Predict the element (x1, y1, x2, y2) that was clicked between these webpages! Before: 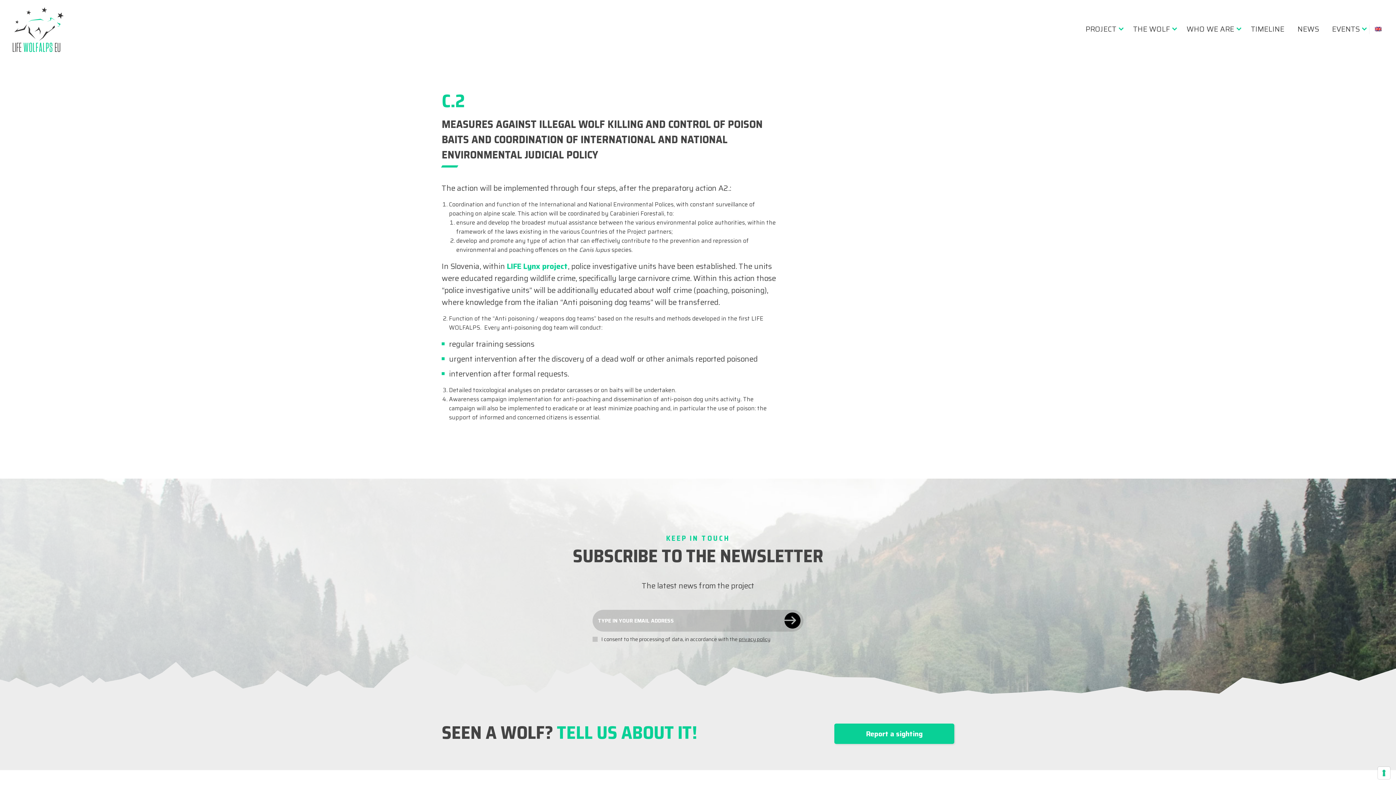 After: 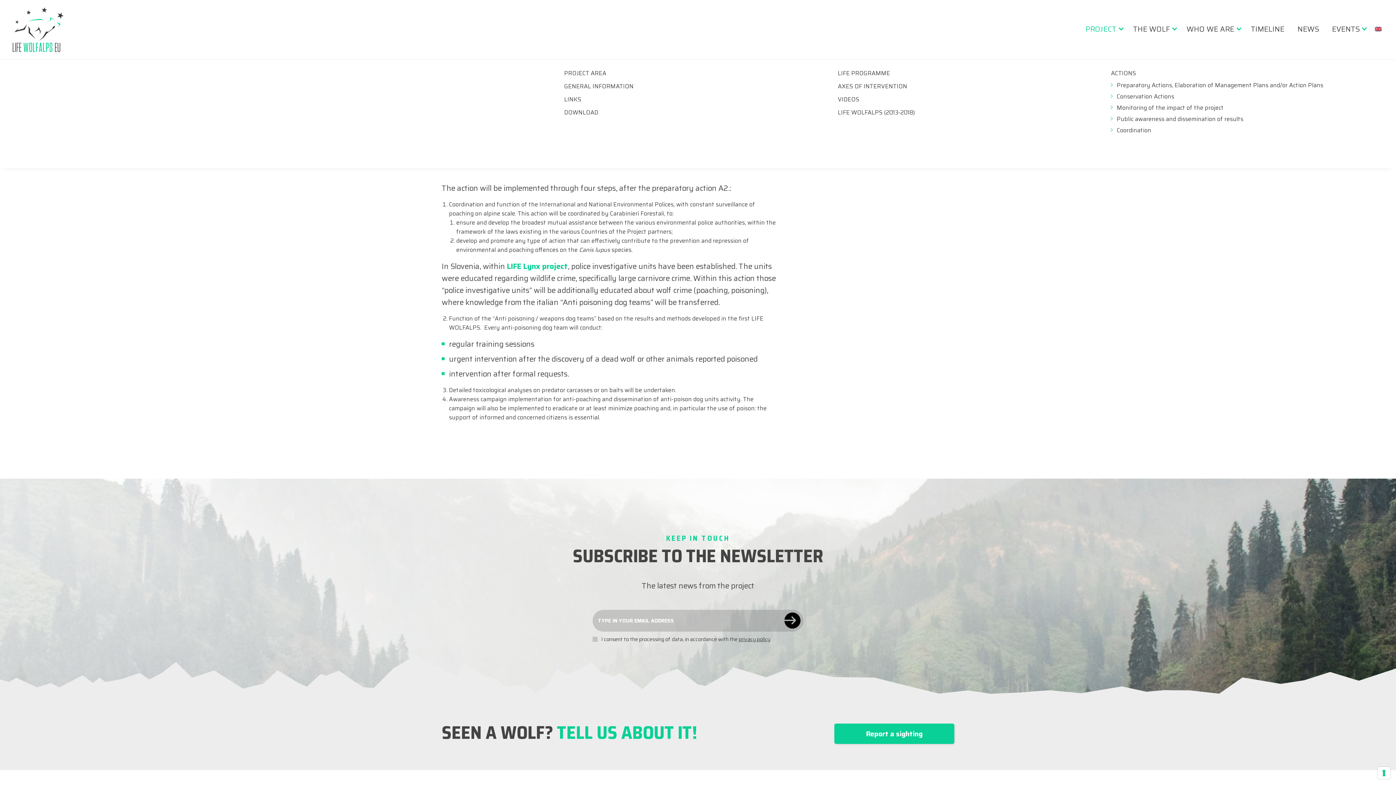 Action: bbox: (1080, 24, 1126, 33) label: PROJECT